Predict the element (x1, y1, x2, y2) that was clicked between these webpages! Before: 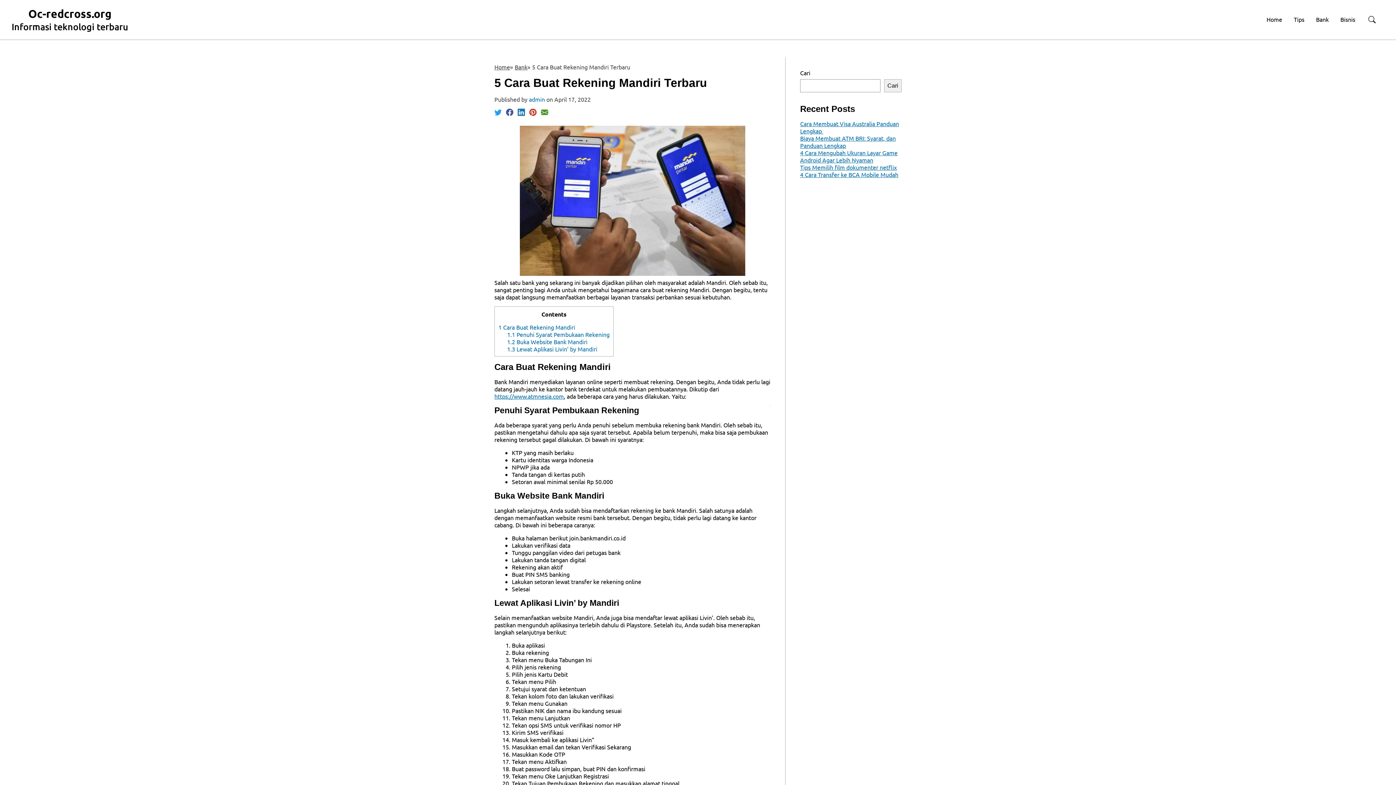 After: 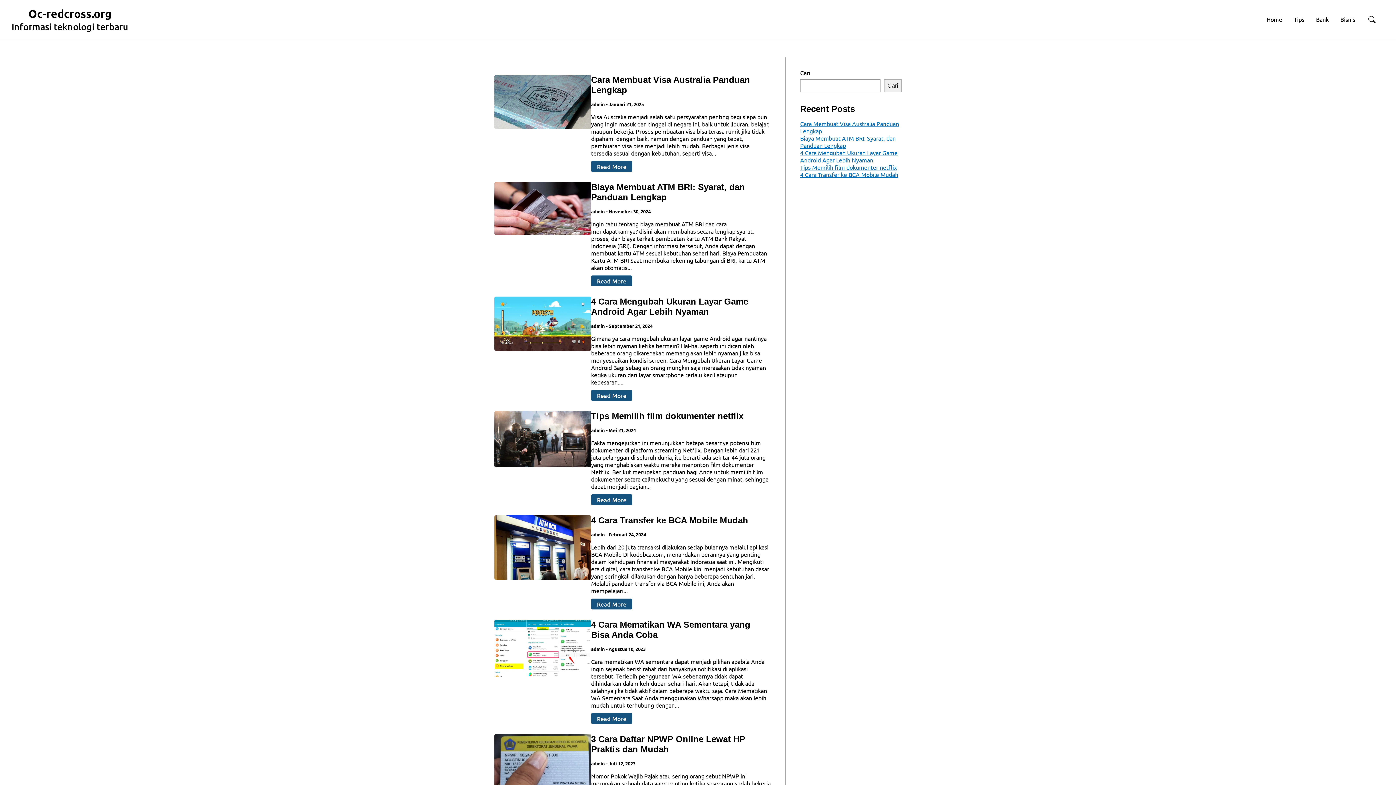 Action: bbox: (28, 6, 111, 20) label: Oc-redcross.org